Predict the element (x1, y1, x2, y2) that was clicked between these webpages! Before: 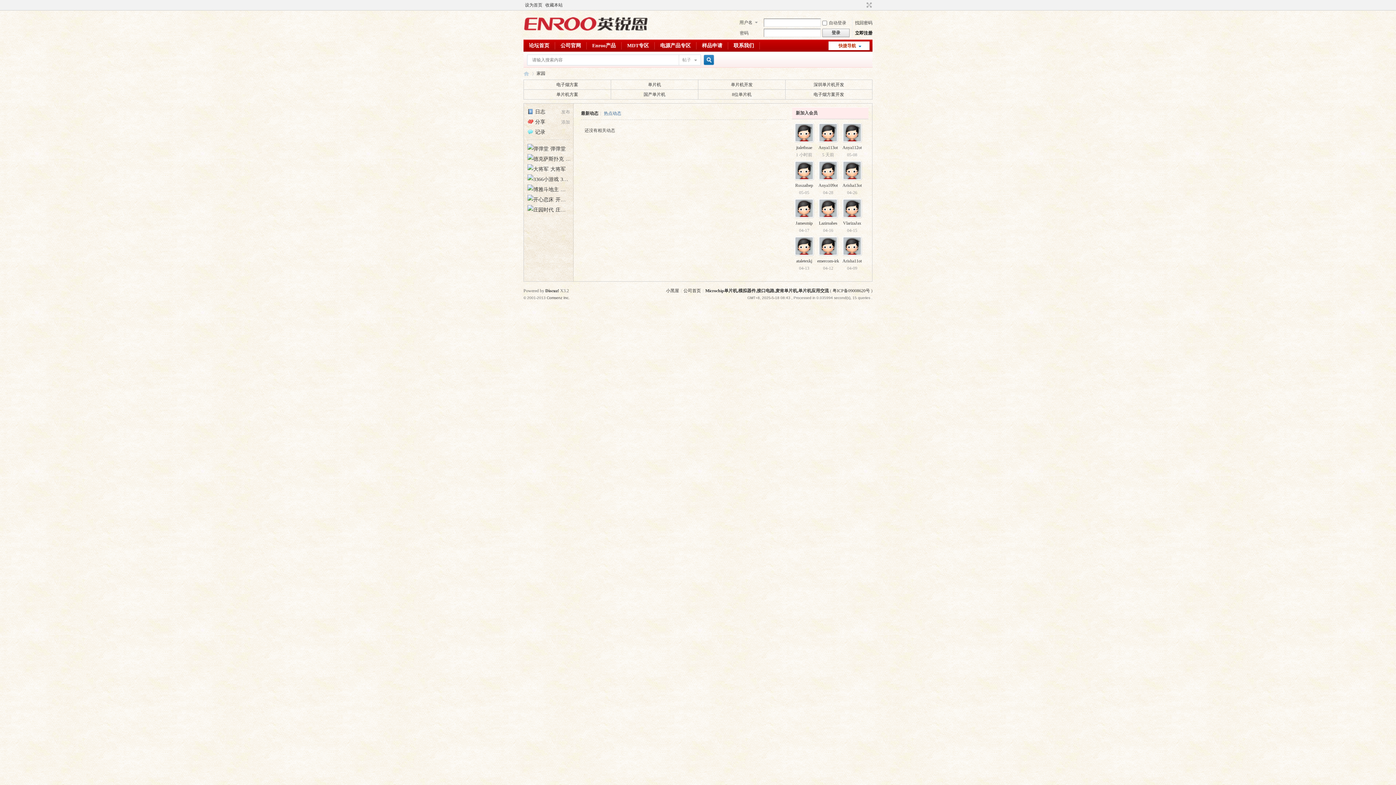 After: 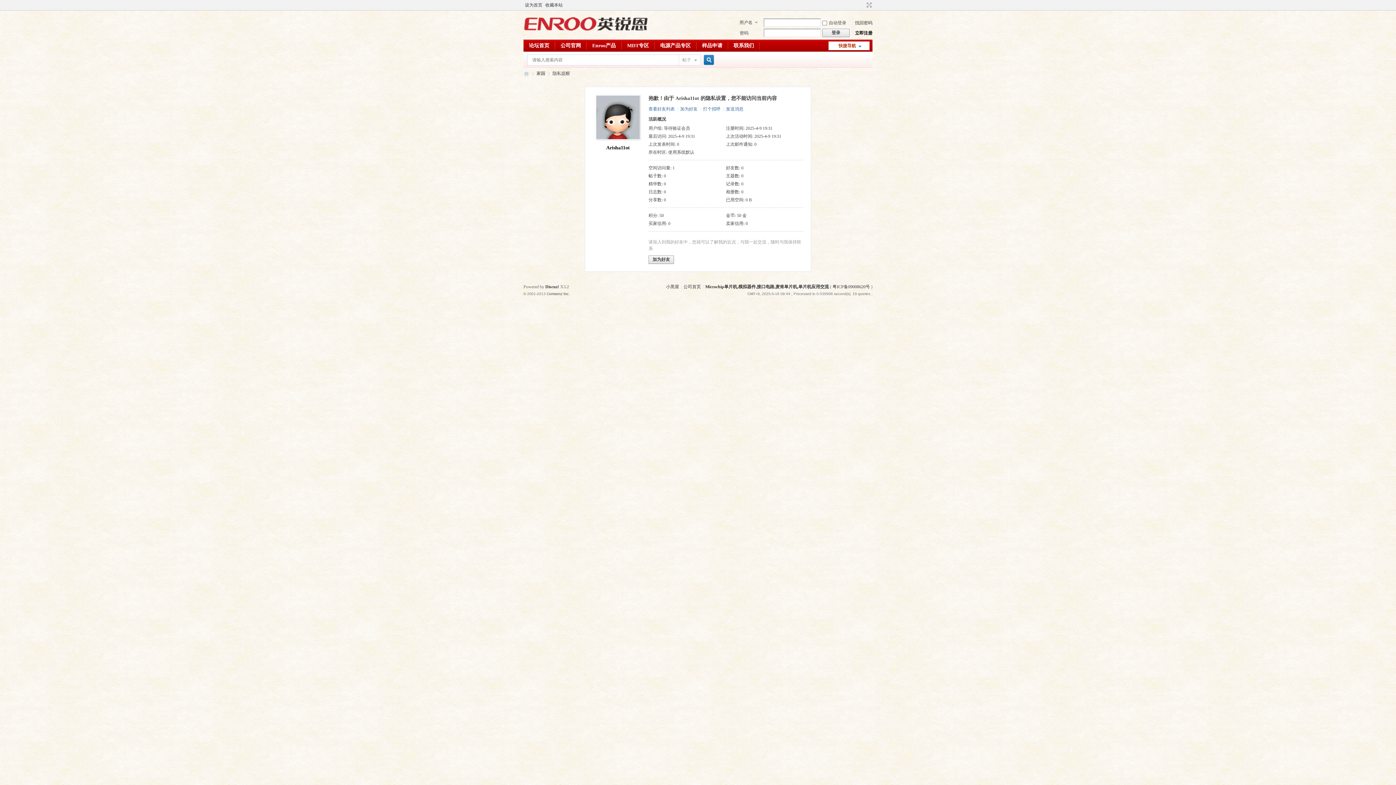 Action: label: 
 bbox: (842, 236, 862, 256)